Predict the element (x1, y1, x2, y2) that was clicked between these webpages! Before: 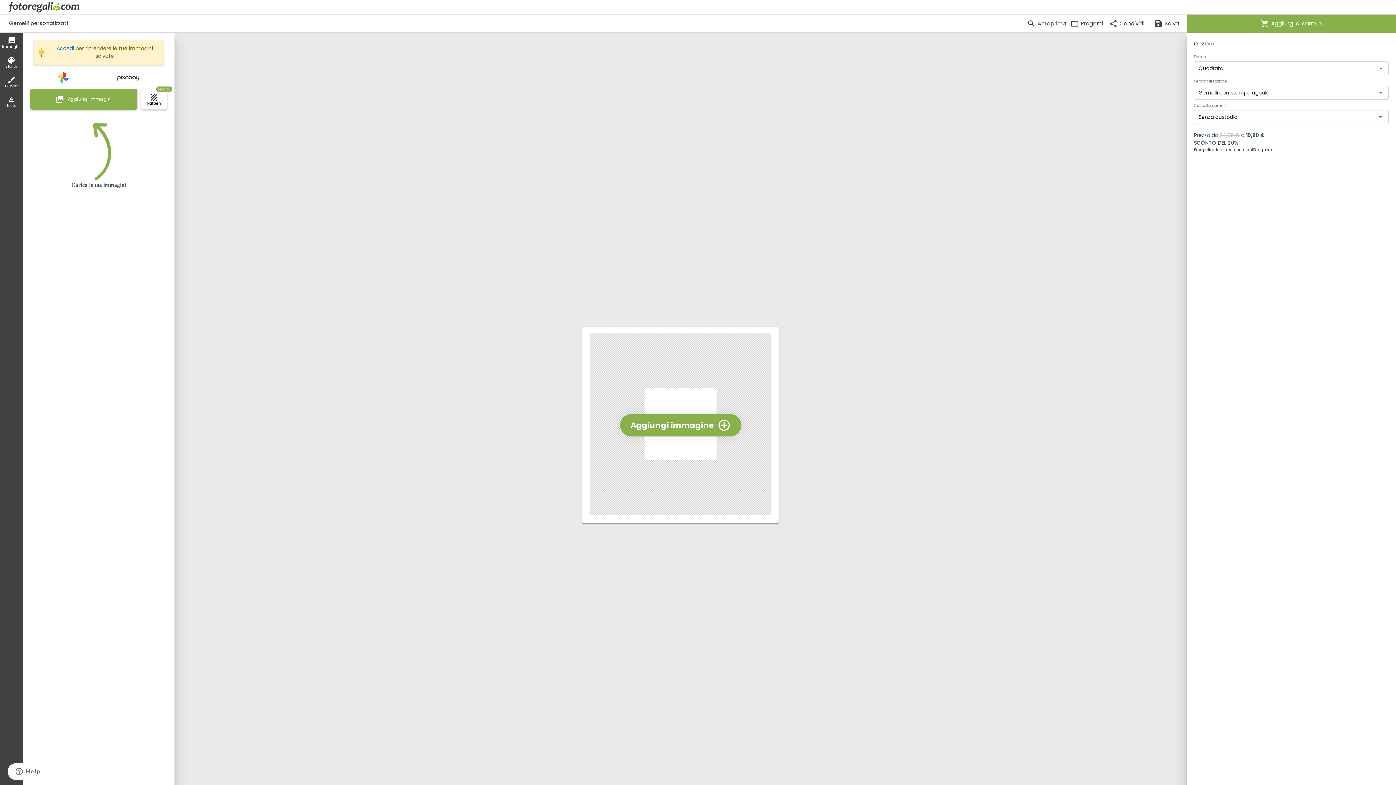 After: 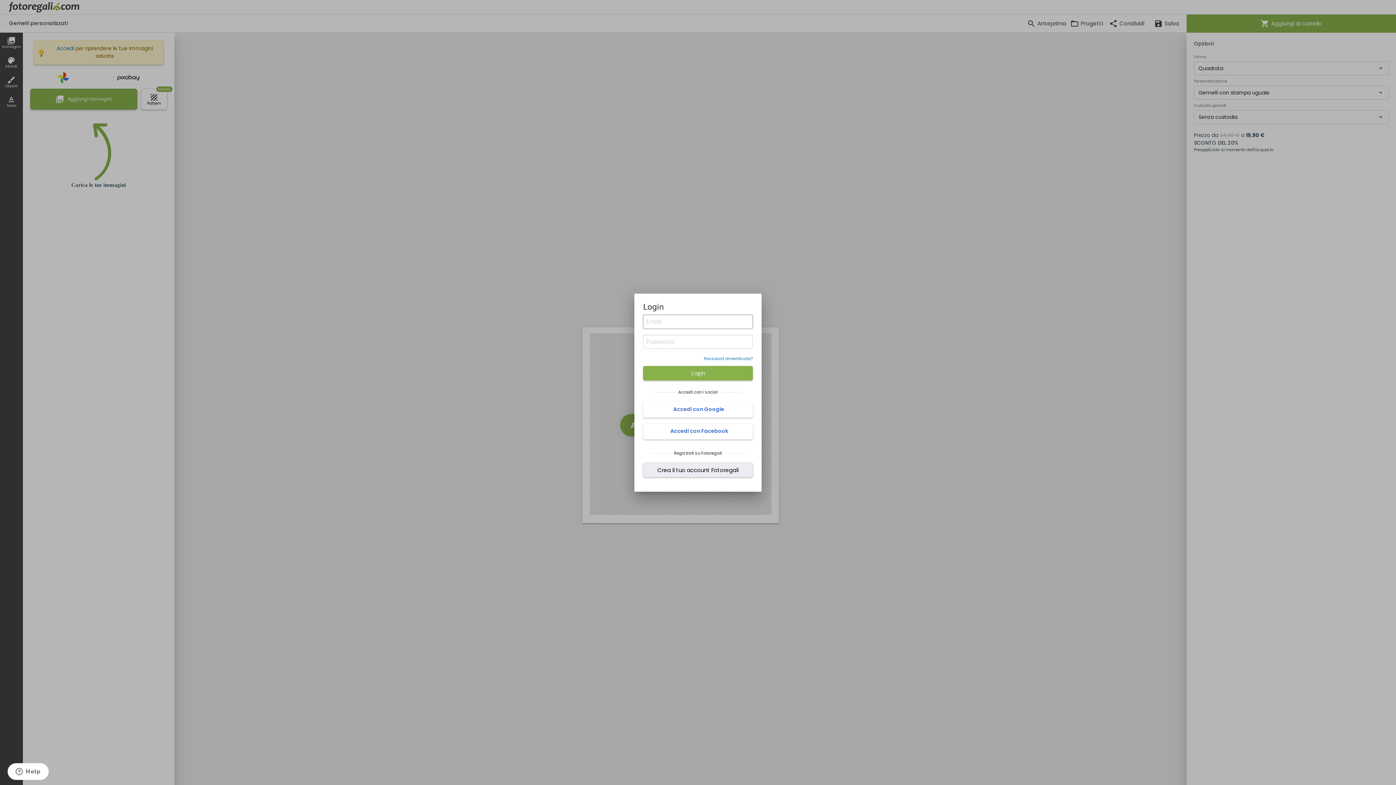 Action: bbox: (56, 44, 74, 52) label: Accedi